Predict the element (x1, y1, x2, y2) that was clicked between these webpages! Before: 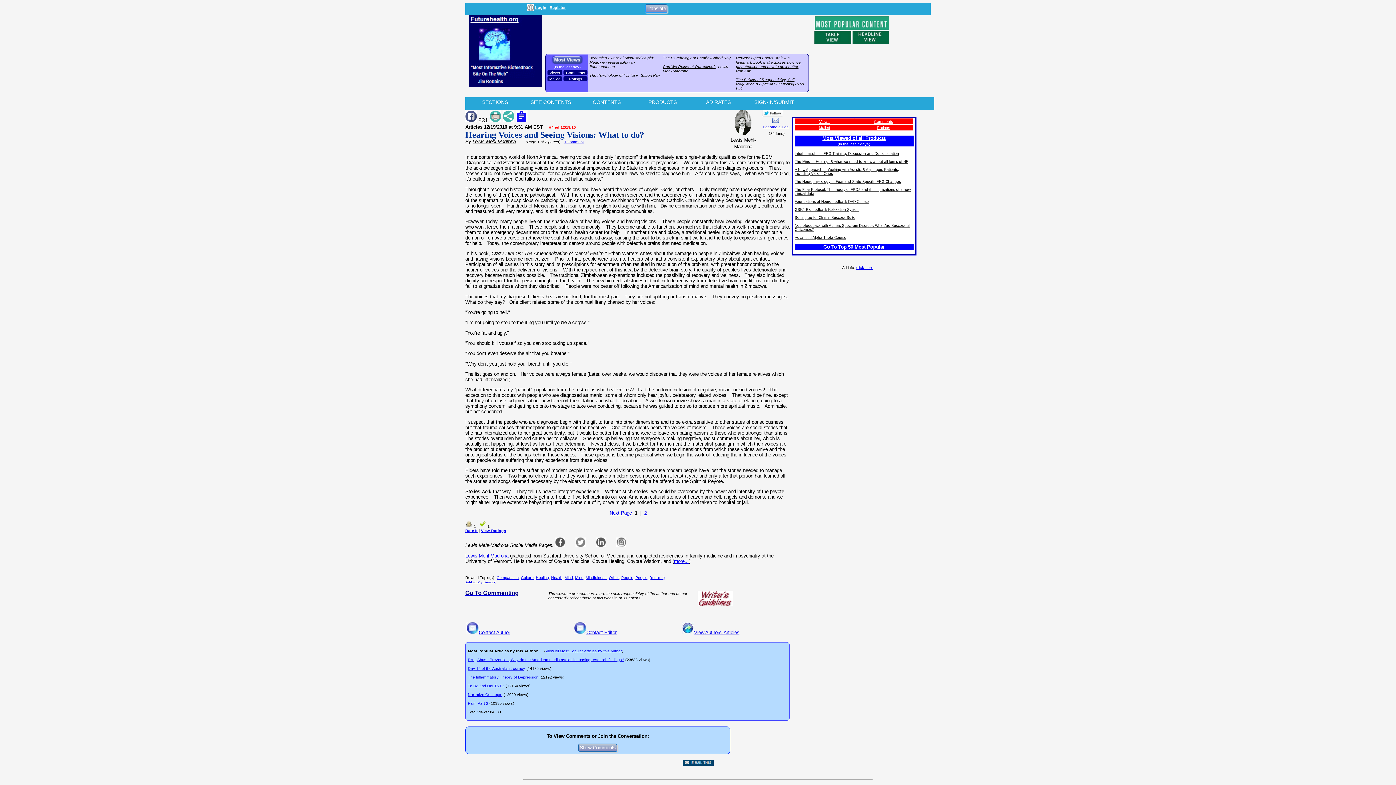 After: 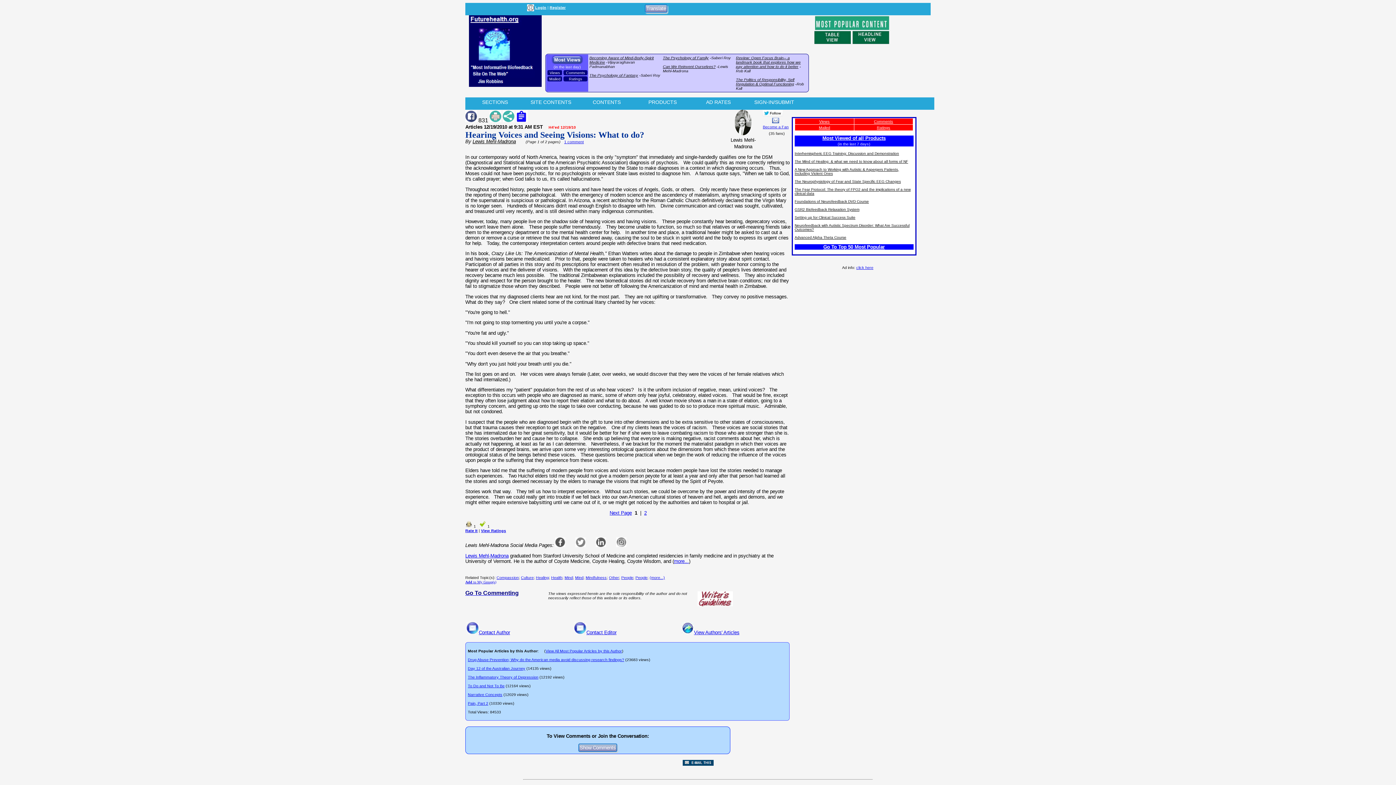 Action: label: Mailed bbox: (819, 125, 830, 129)